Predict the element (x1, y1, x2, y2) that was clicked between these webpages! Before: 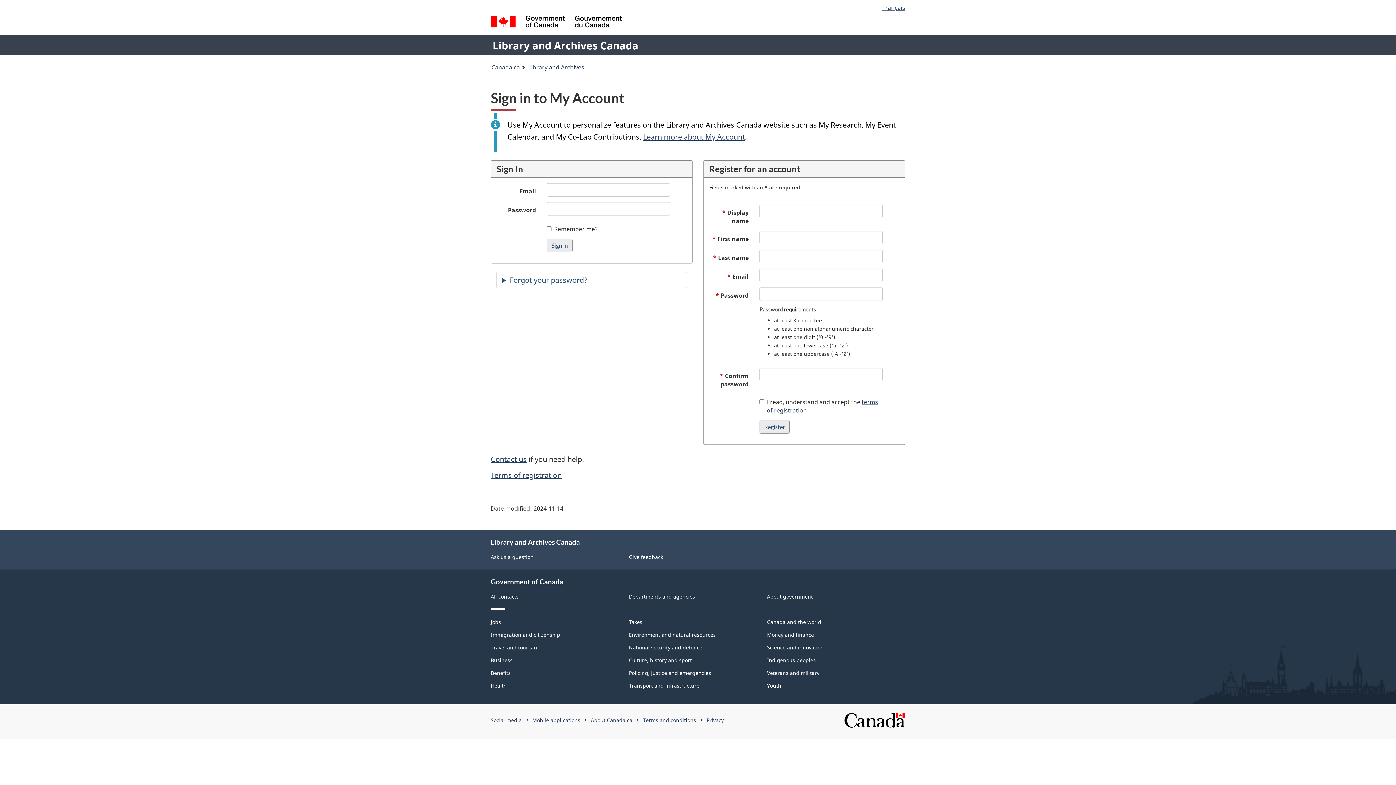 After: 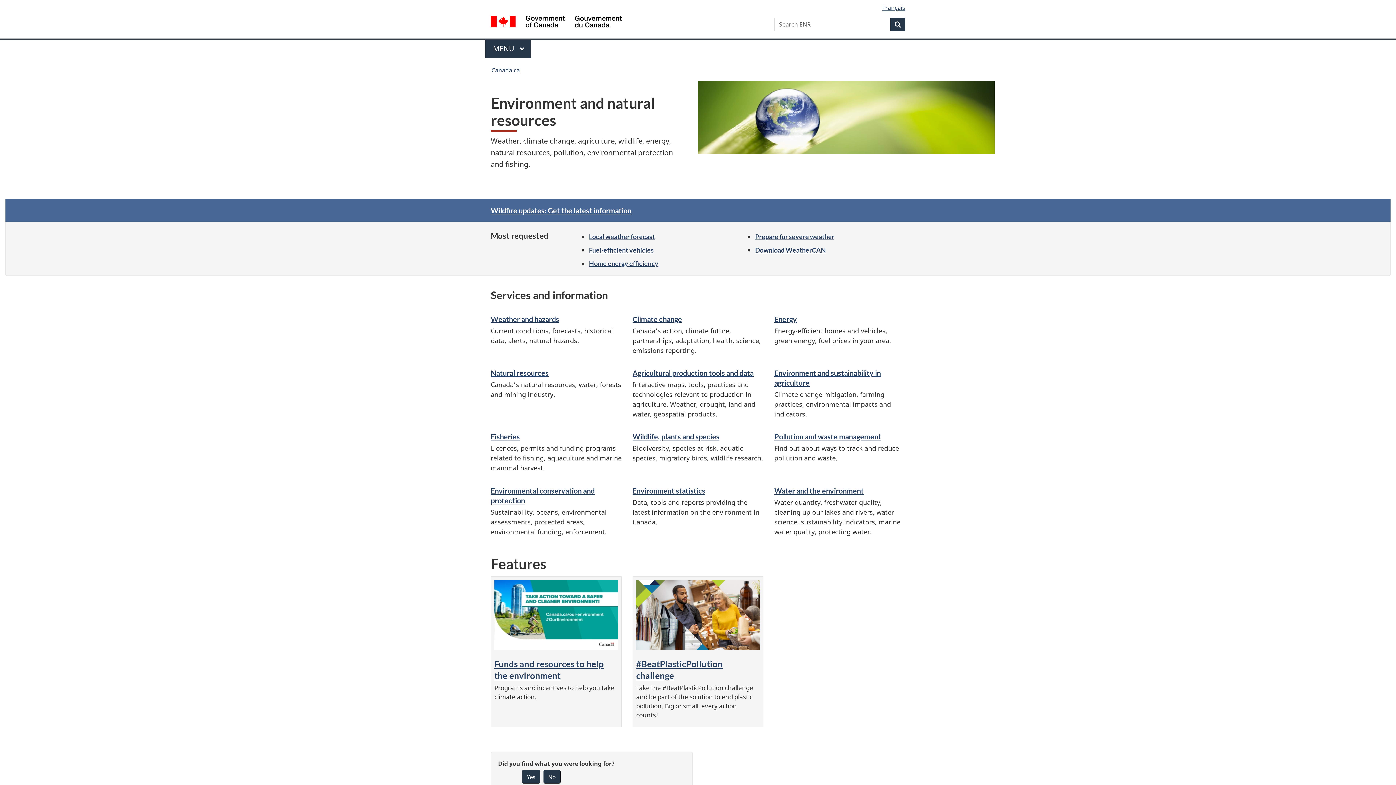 Action: label: Environment and natural resources bbox: (629, 631, 716, 638)